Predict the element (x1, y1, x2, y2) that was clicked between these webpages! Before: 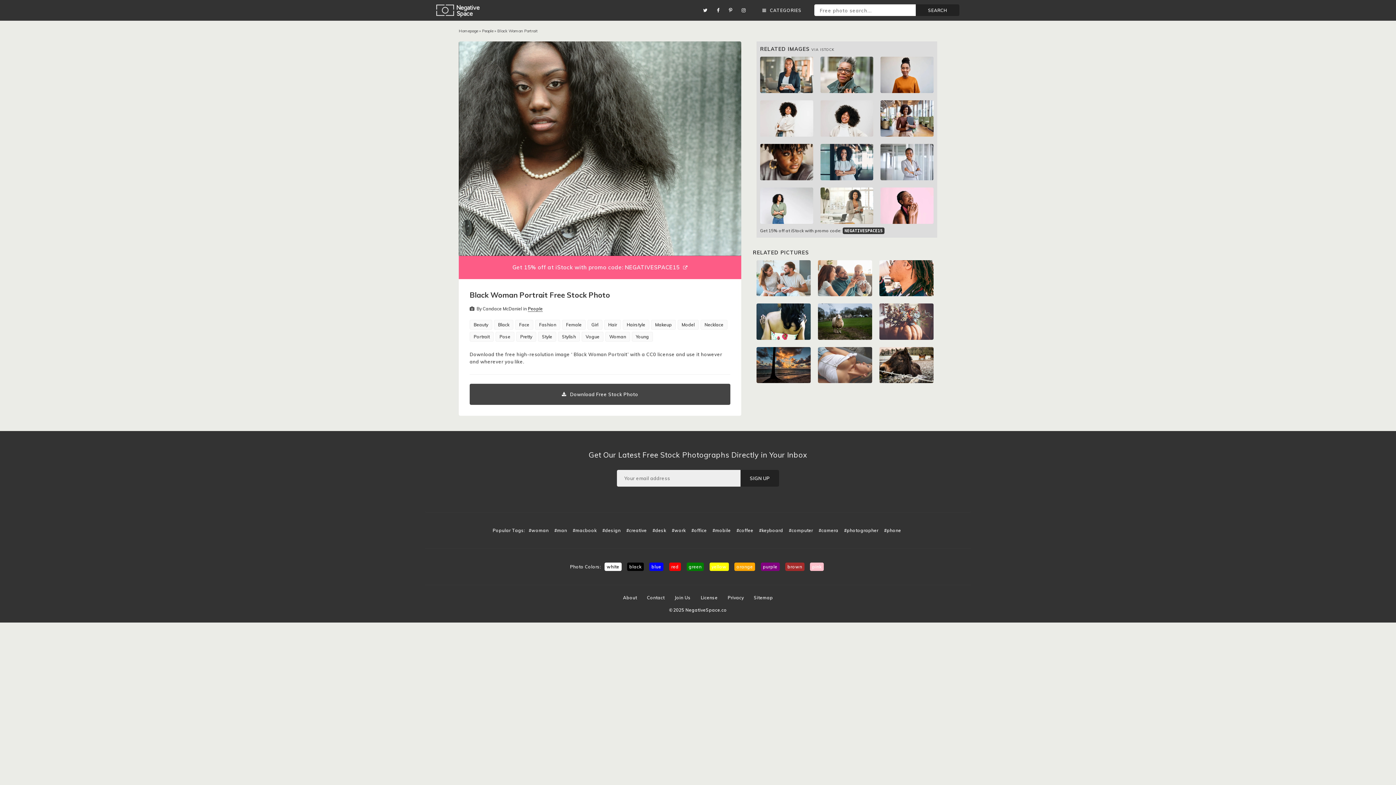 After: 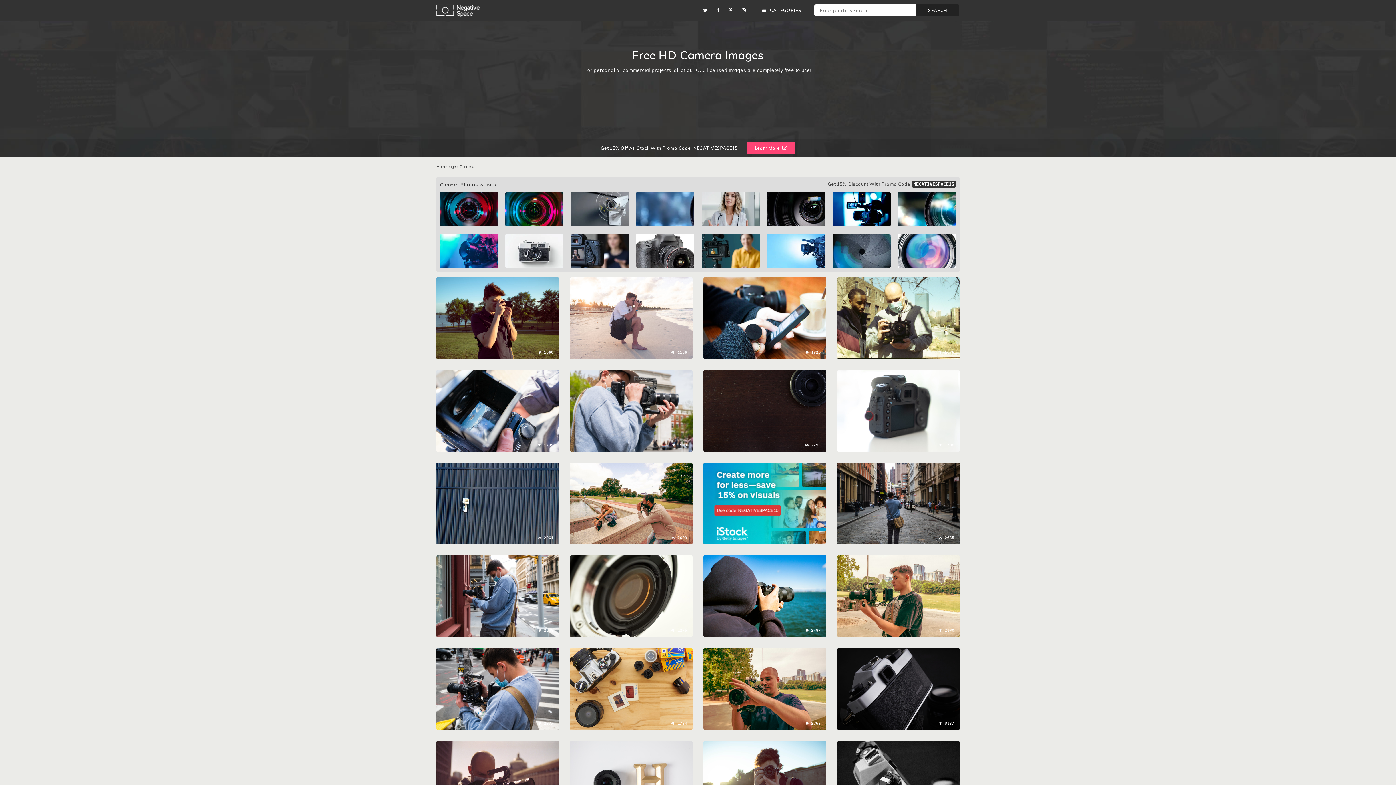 Action: bbox: (818, 528, 838, 533) label: #camera